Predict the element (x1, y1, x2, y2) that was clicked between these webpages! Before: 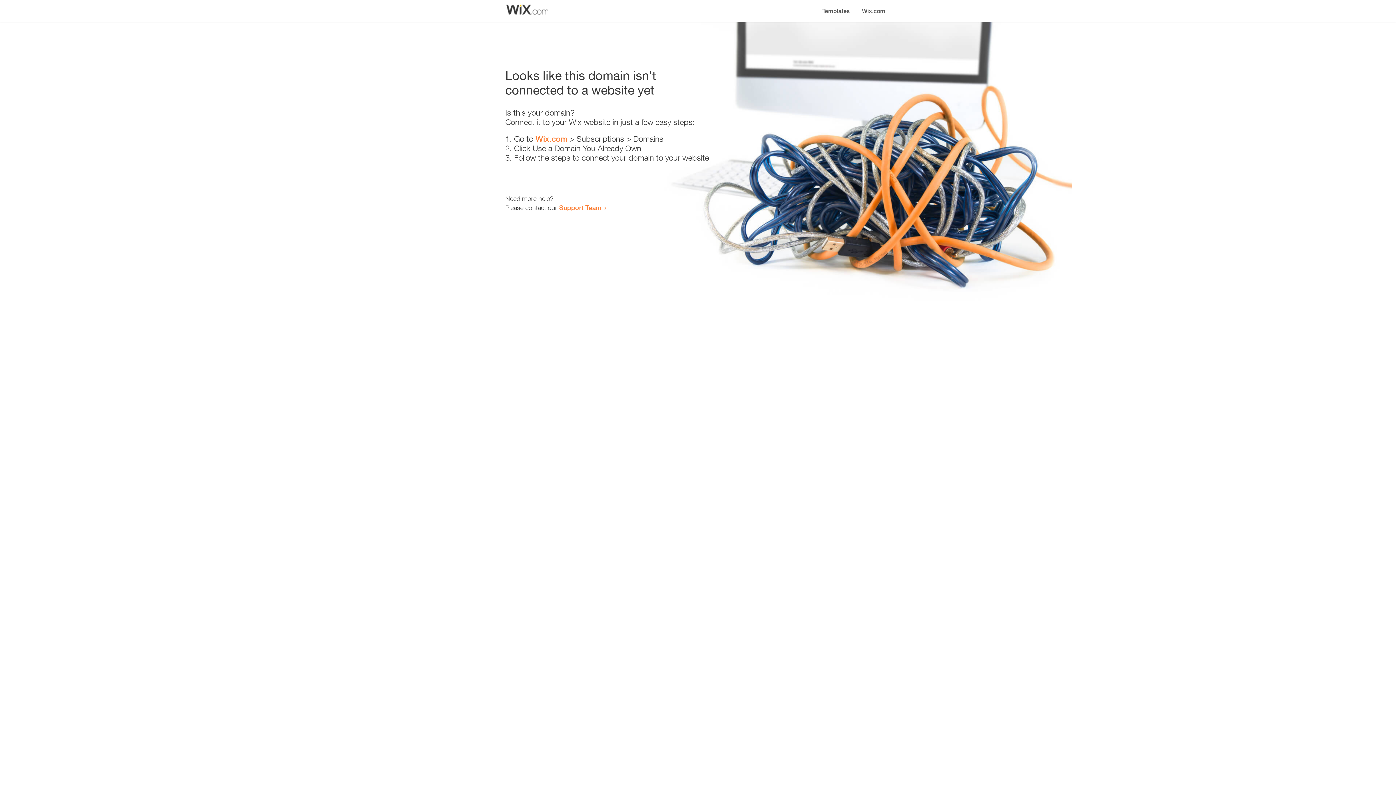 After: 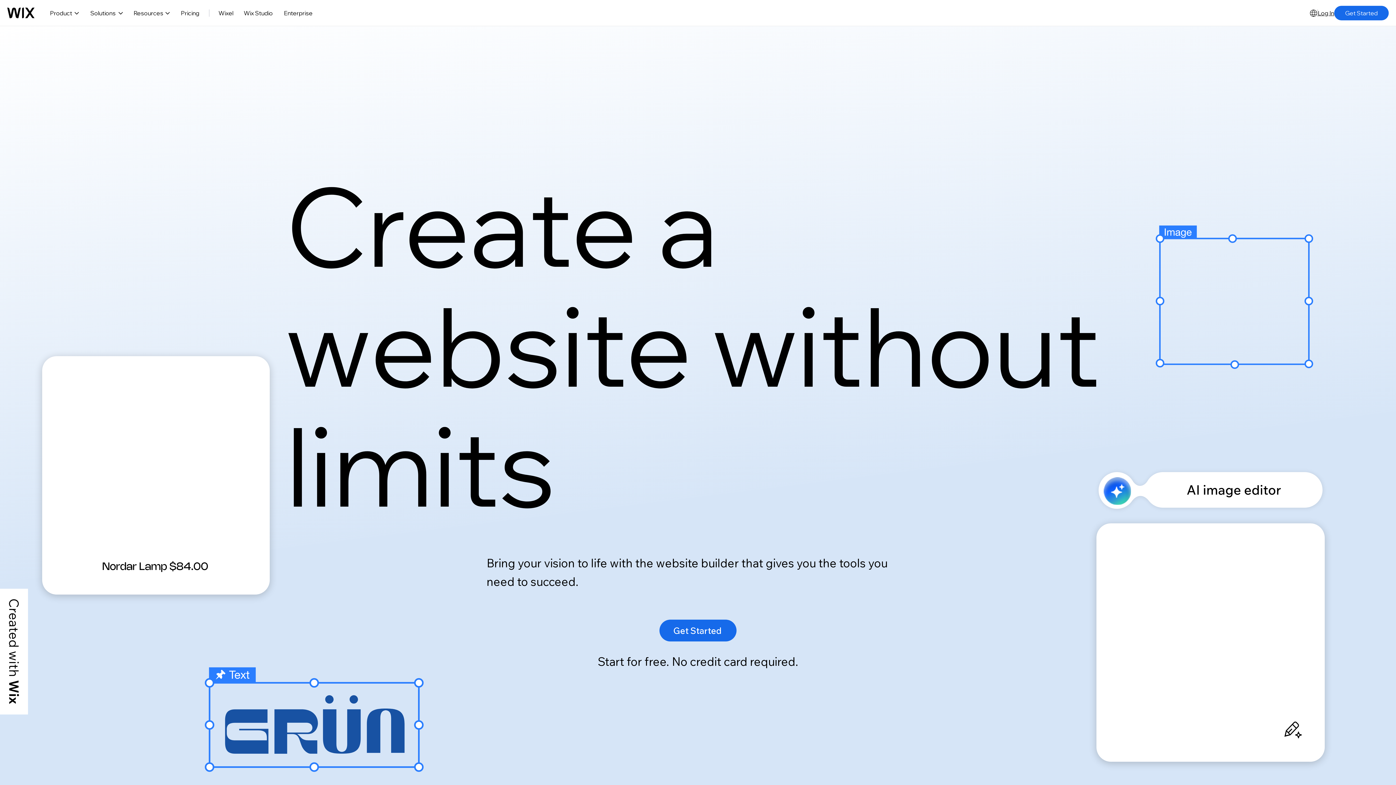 Action: bbox: (856, 0, 890, 14) label: Wix.com